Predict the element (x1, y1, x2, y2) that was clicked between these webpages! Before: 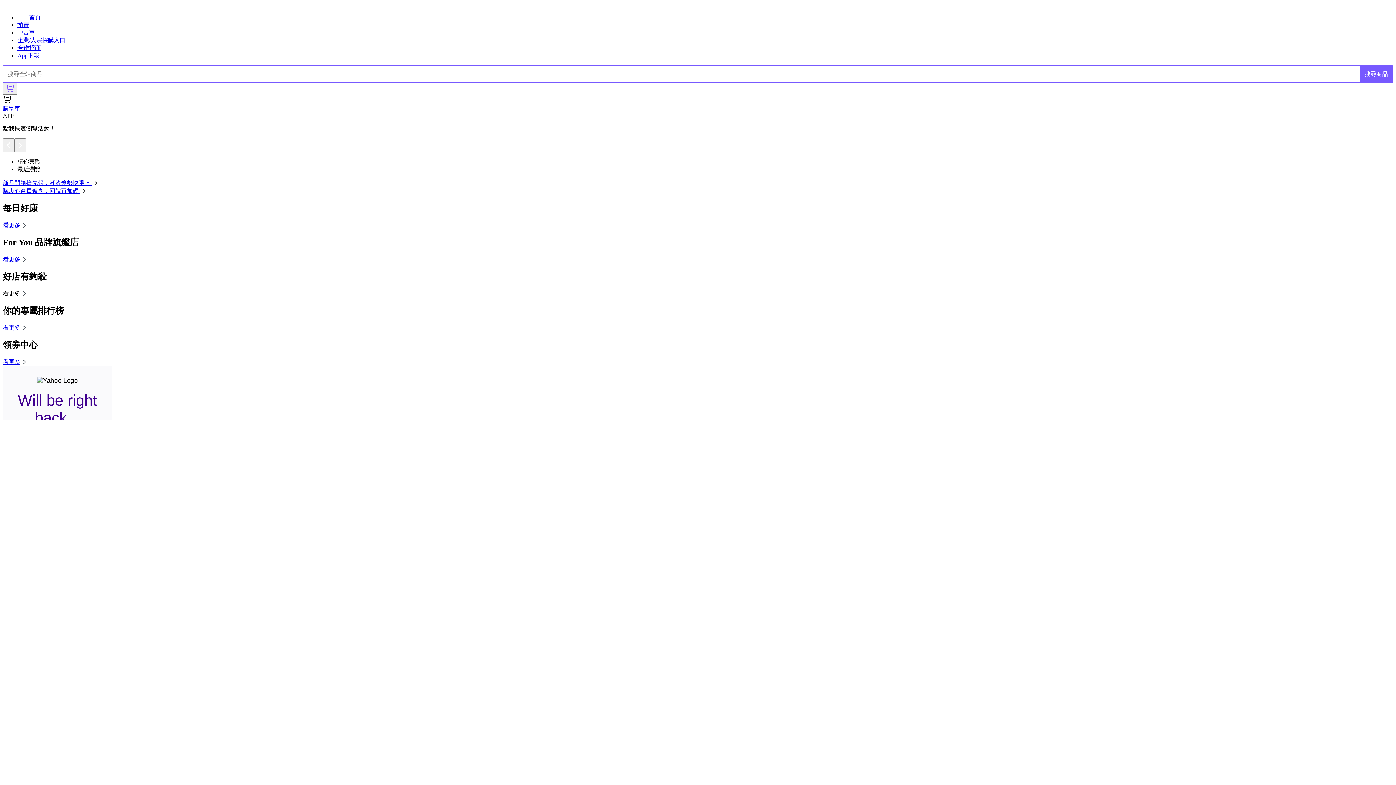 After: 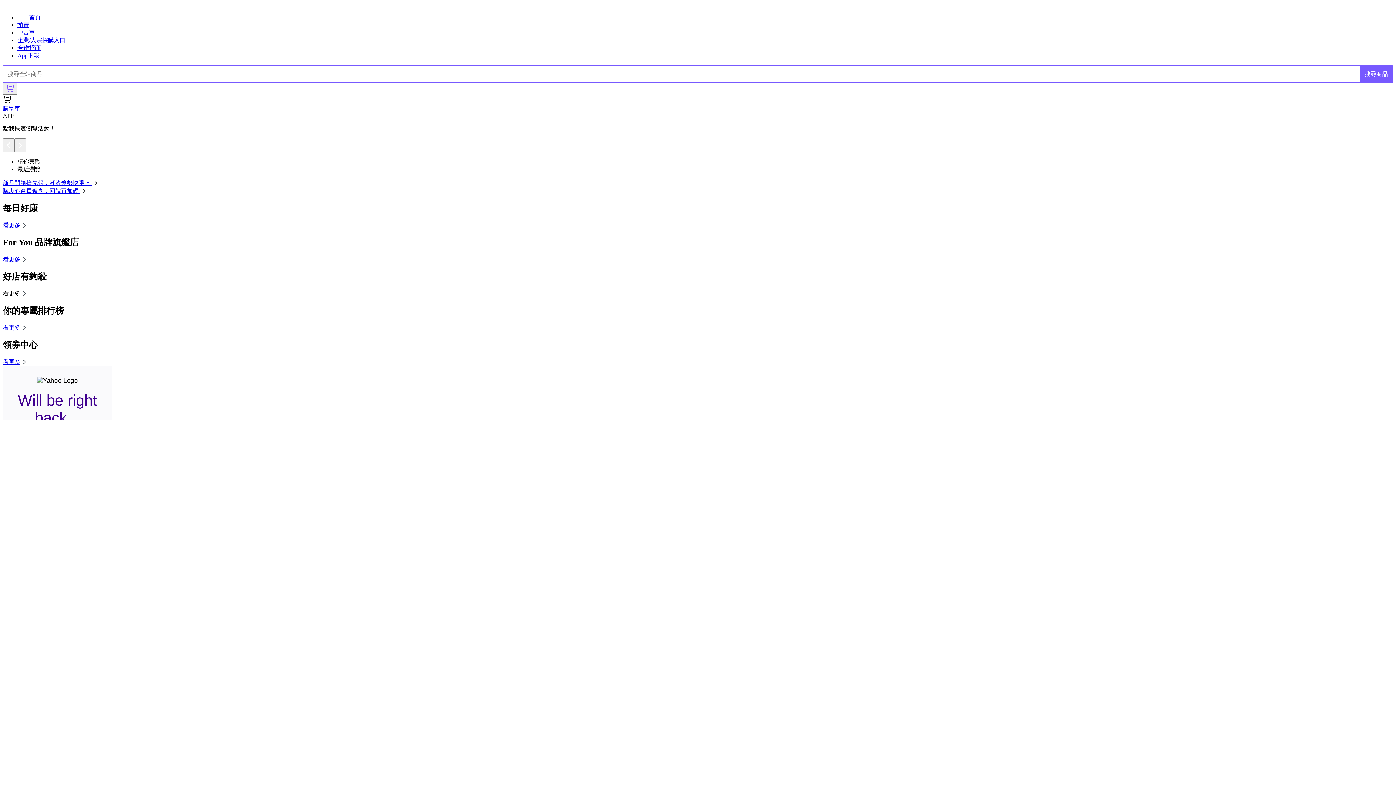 Action: label: 看更多 bbox: (2, 290, 28, 296)